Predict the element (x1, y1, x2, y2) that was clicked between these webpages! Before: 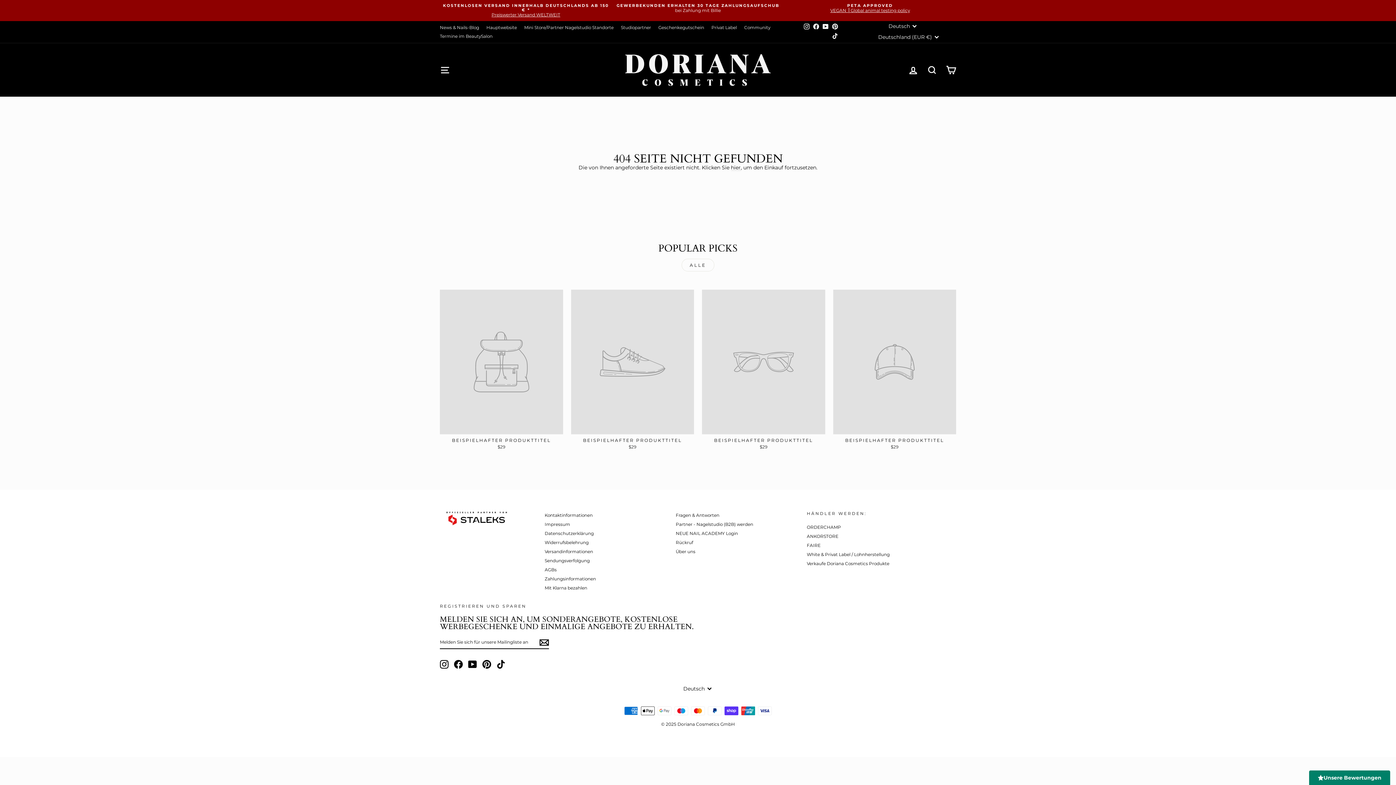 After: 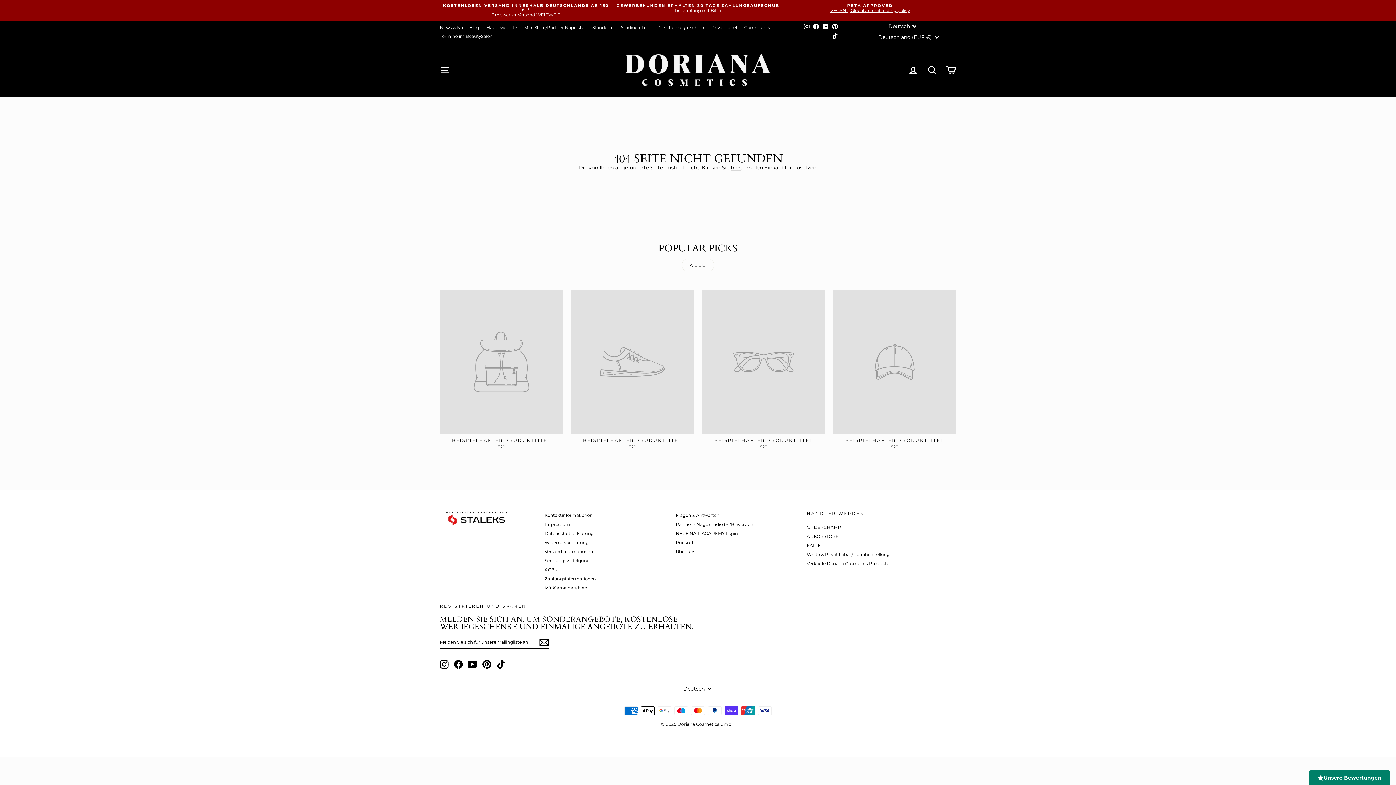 Action: label: Pinterest bbox: (830, 22, 839, 31)